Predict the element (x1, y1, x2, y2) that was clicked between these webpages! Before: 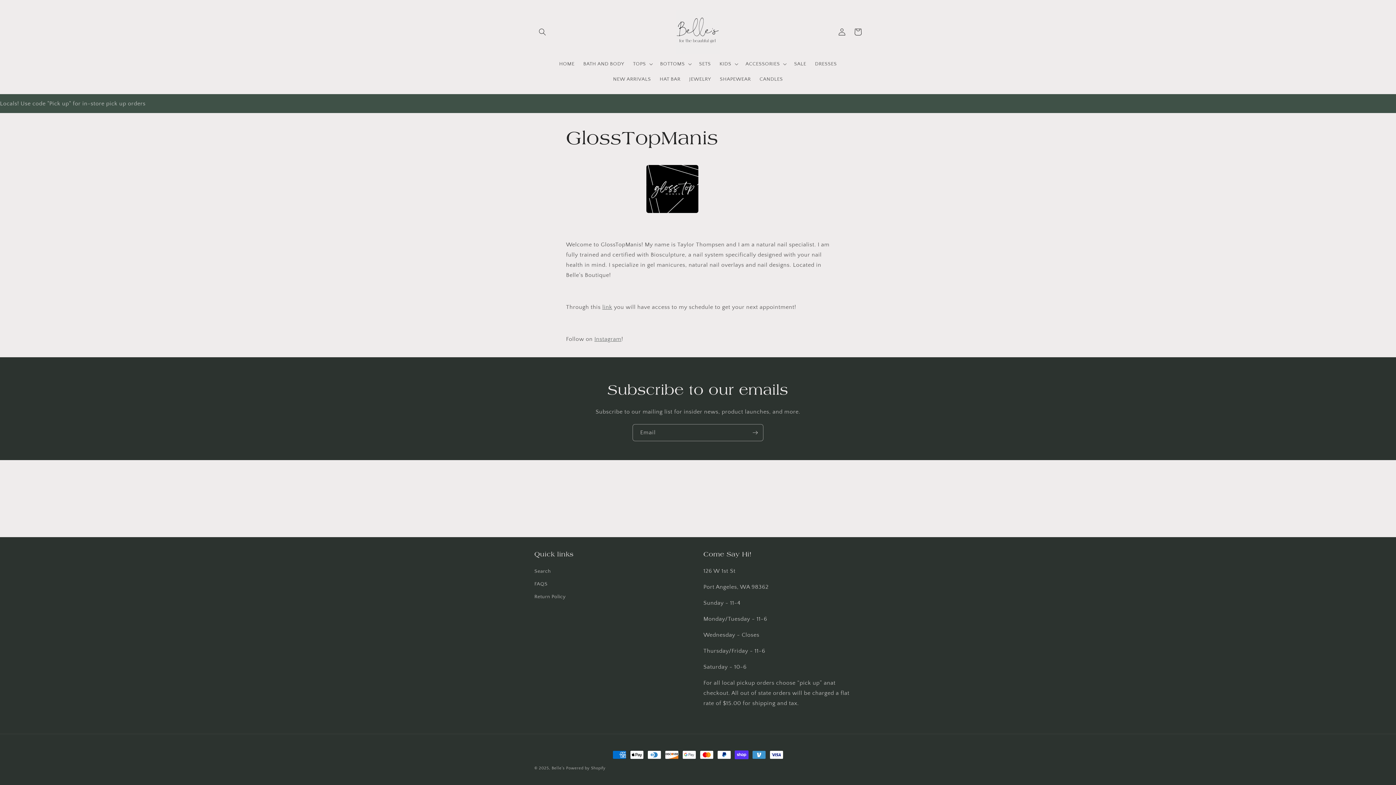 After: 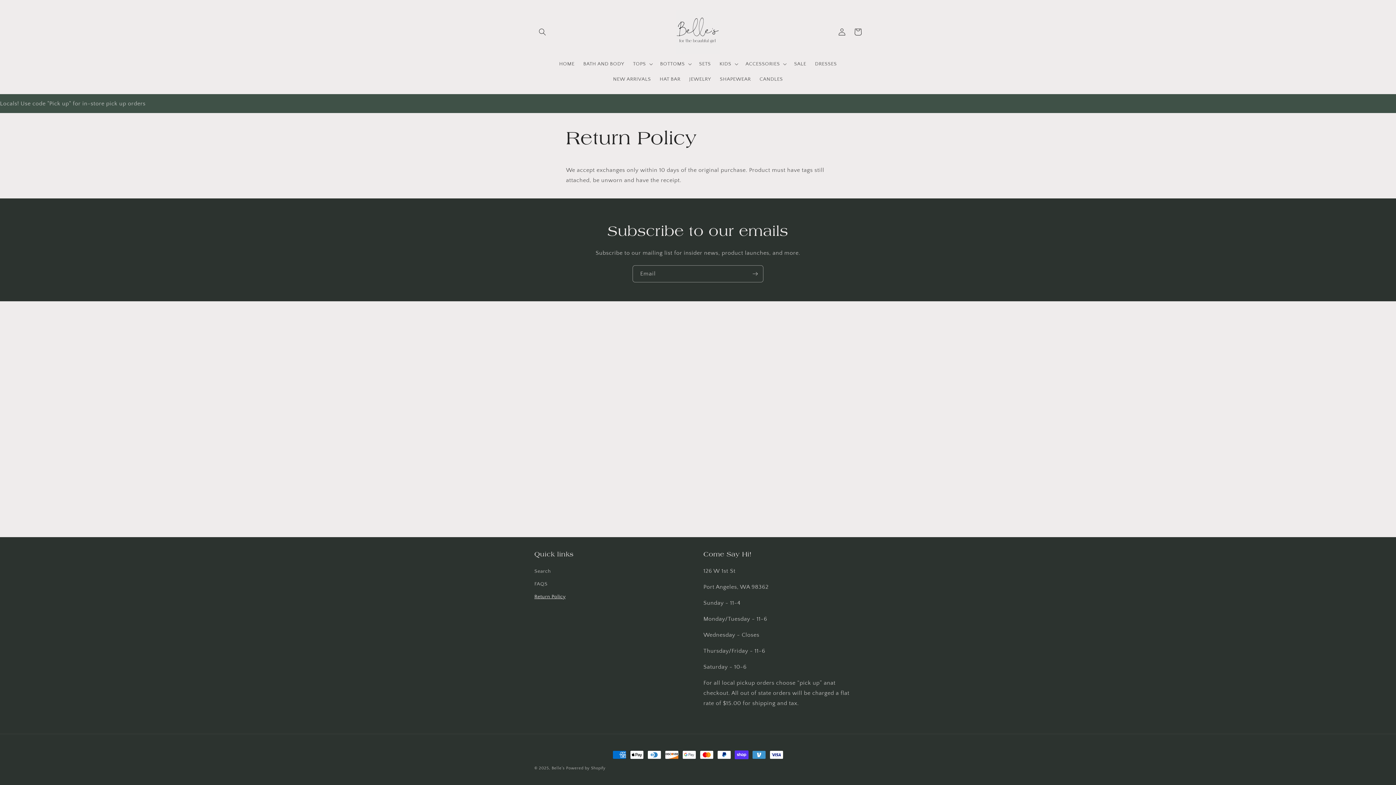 Action: bbox: (534, 590, 565, 603) label: Return Policy